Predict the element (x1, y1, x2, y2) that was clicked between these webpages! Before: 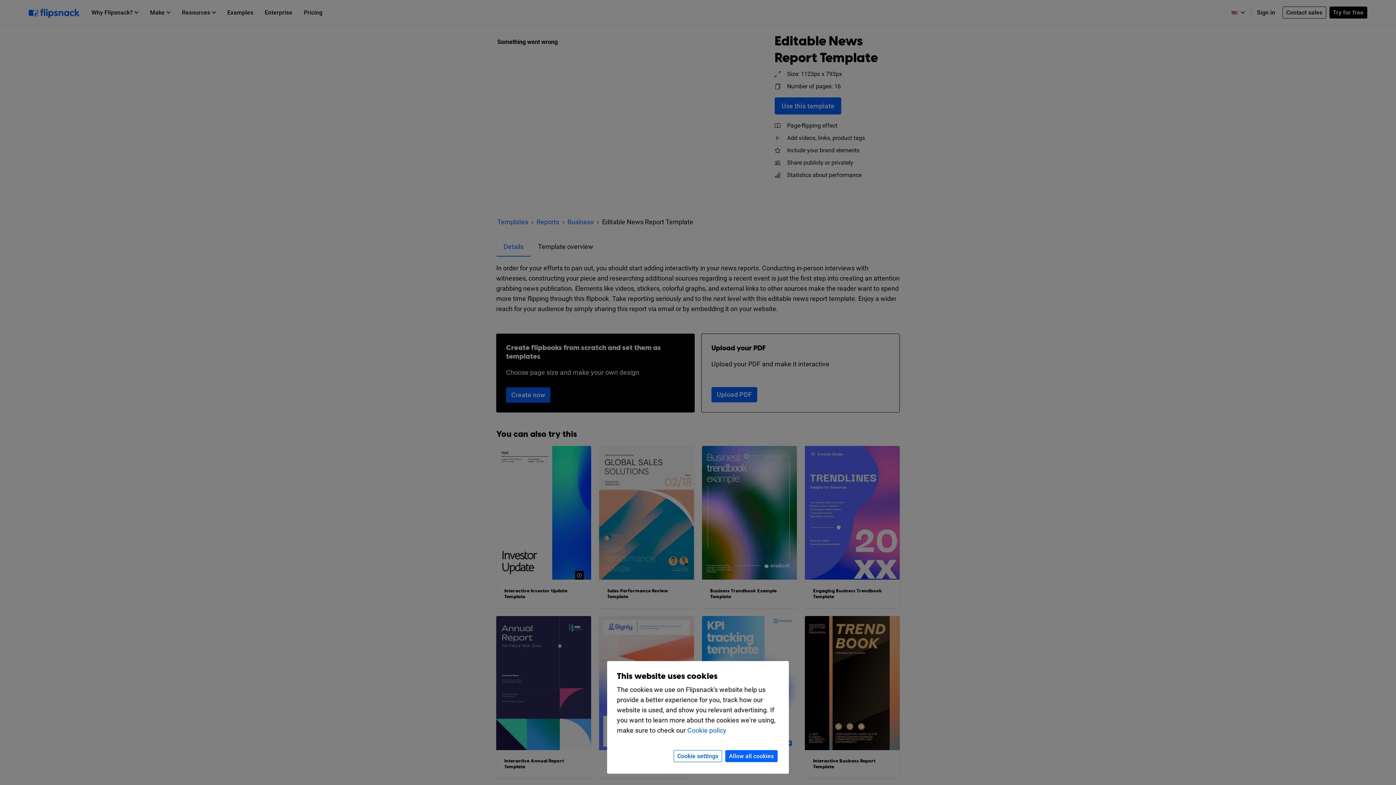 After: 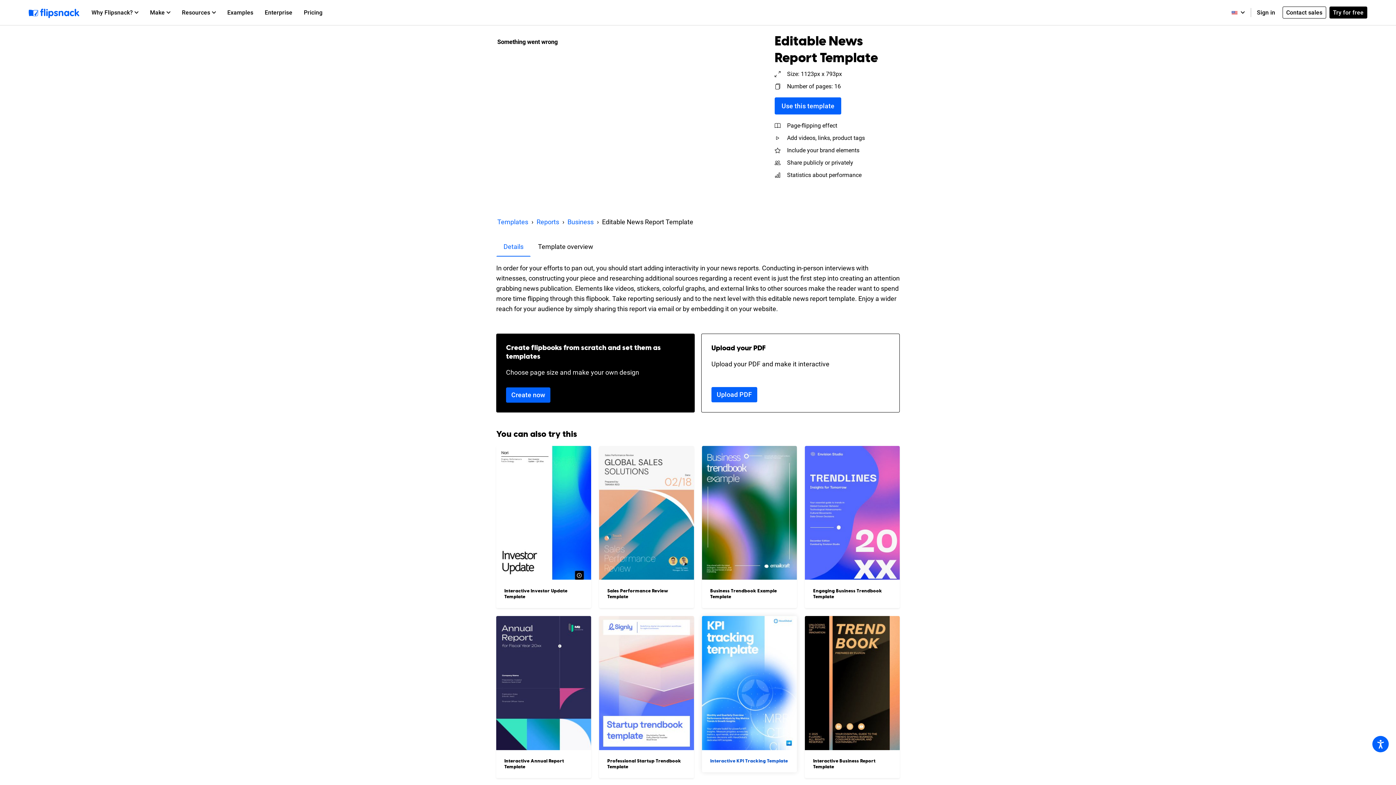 Action: label: Allow all cookies bbox: (725, 750, 777, 762)